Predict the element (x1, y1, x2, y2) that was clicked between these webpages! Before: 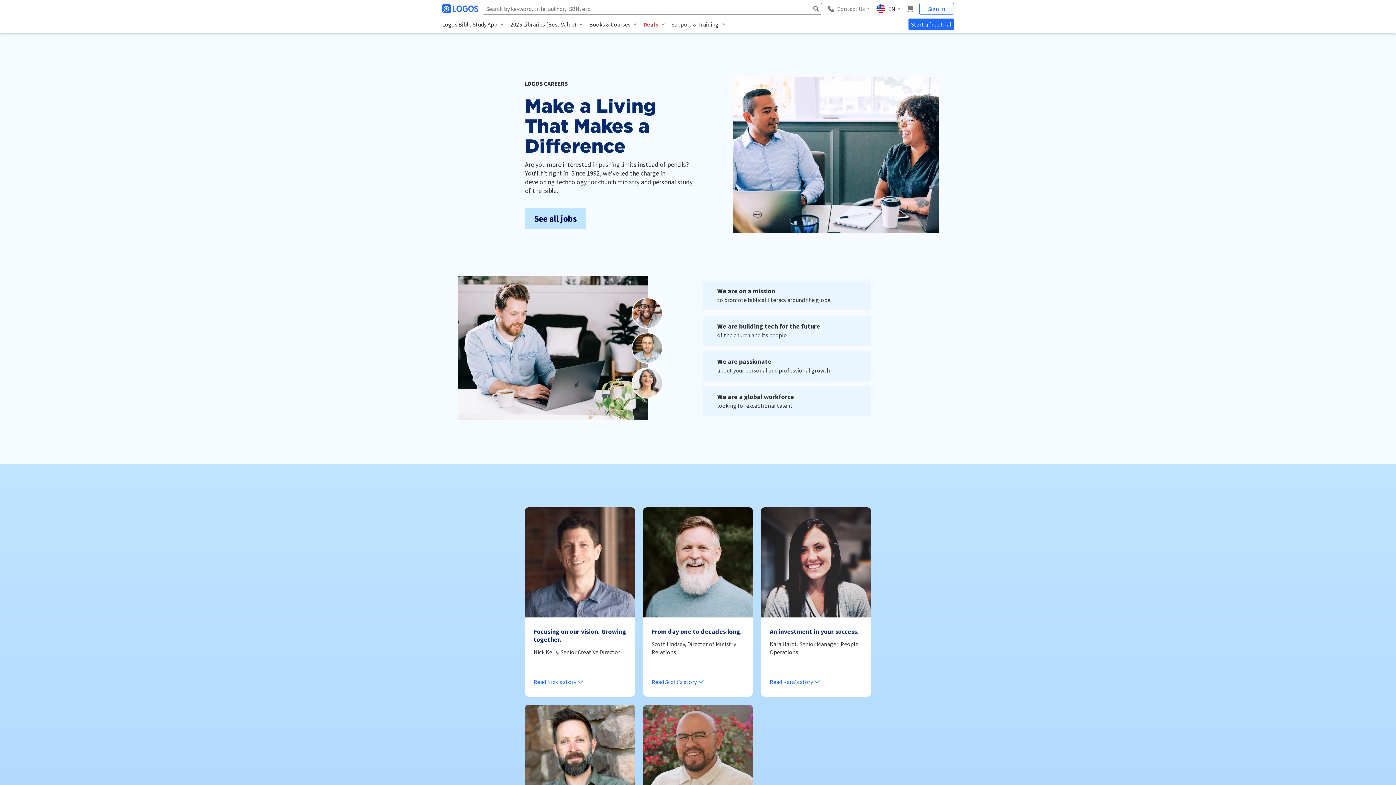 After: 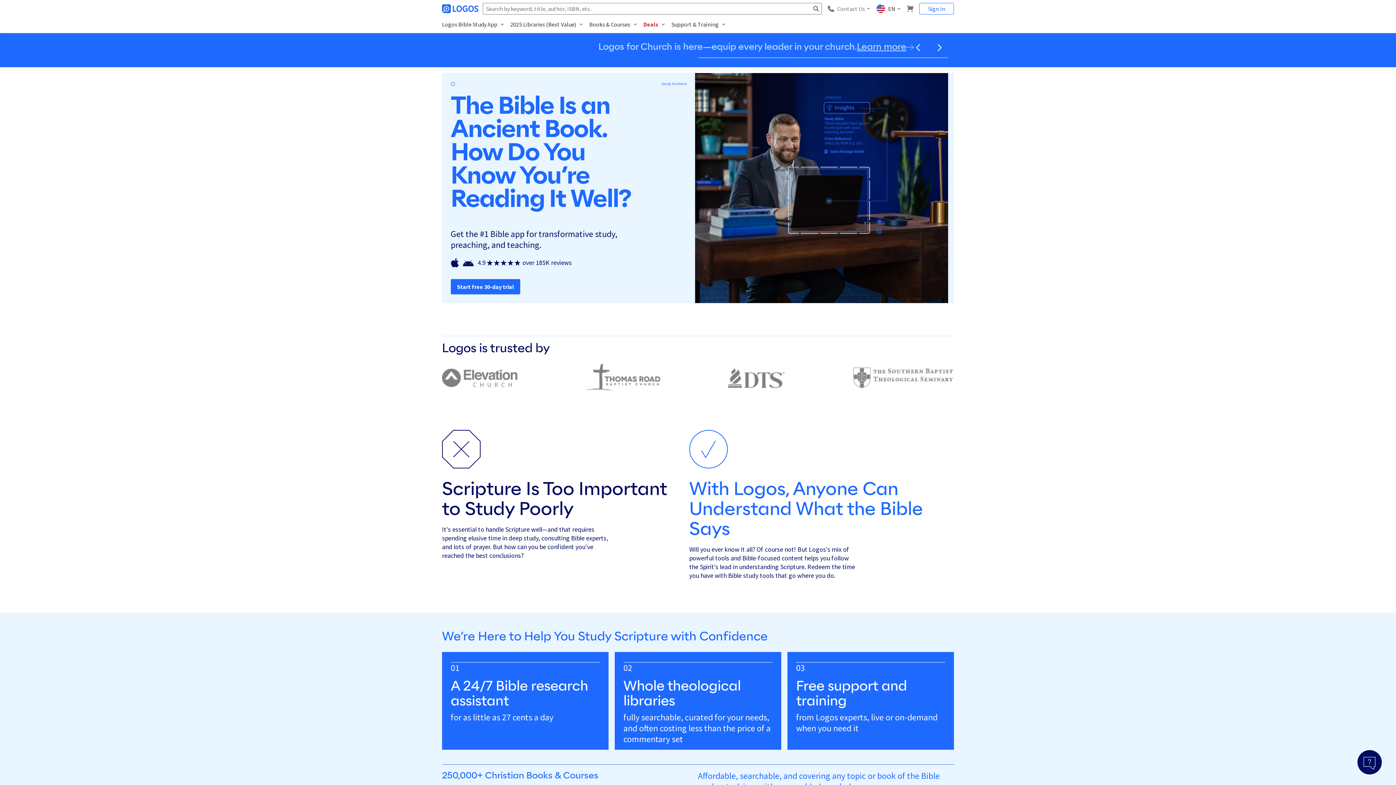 Action: bbox: (439, 0, 483, 17)